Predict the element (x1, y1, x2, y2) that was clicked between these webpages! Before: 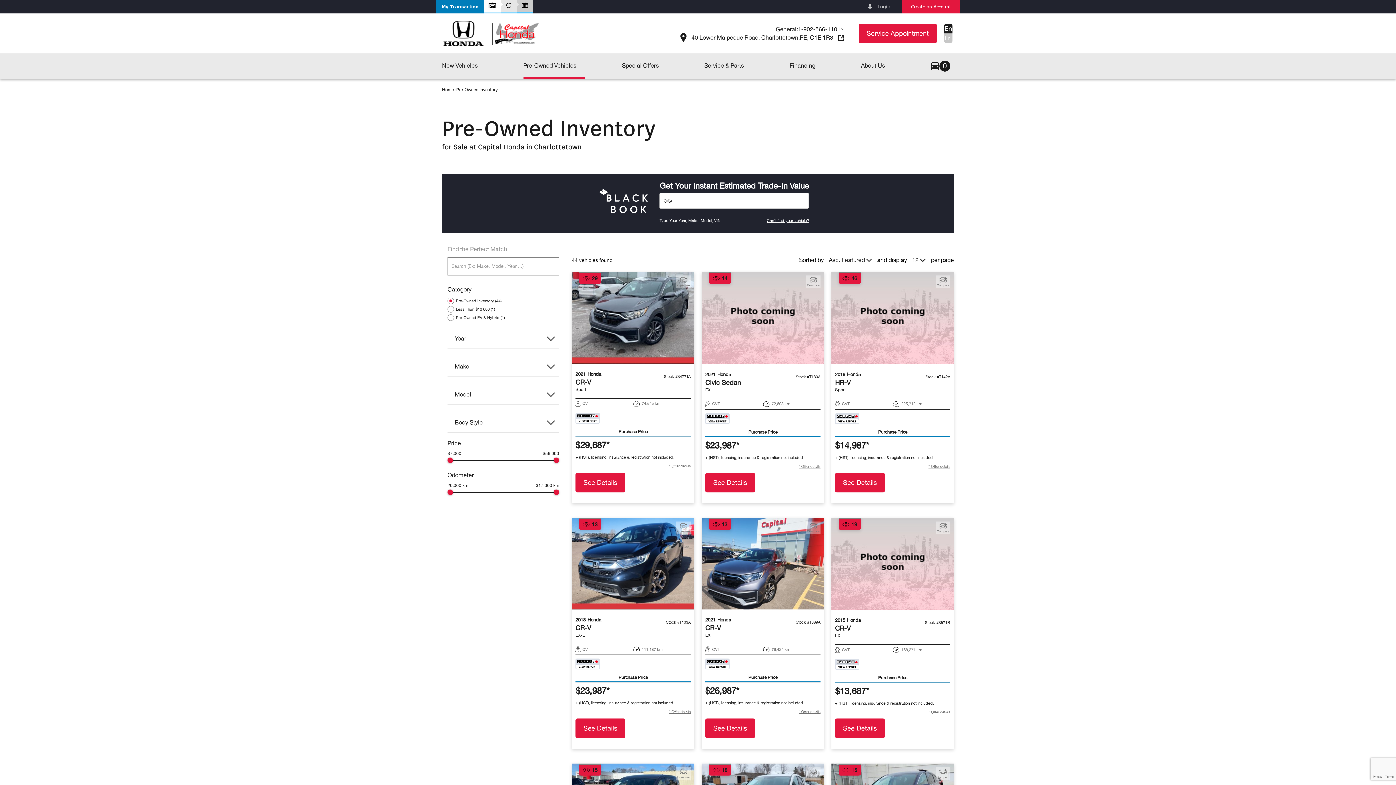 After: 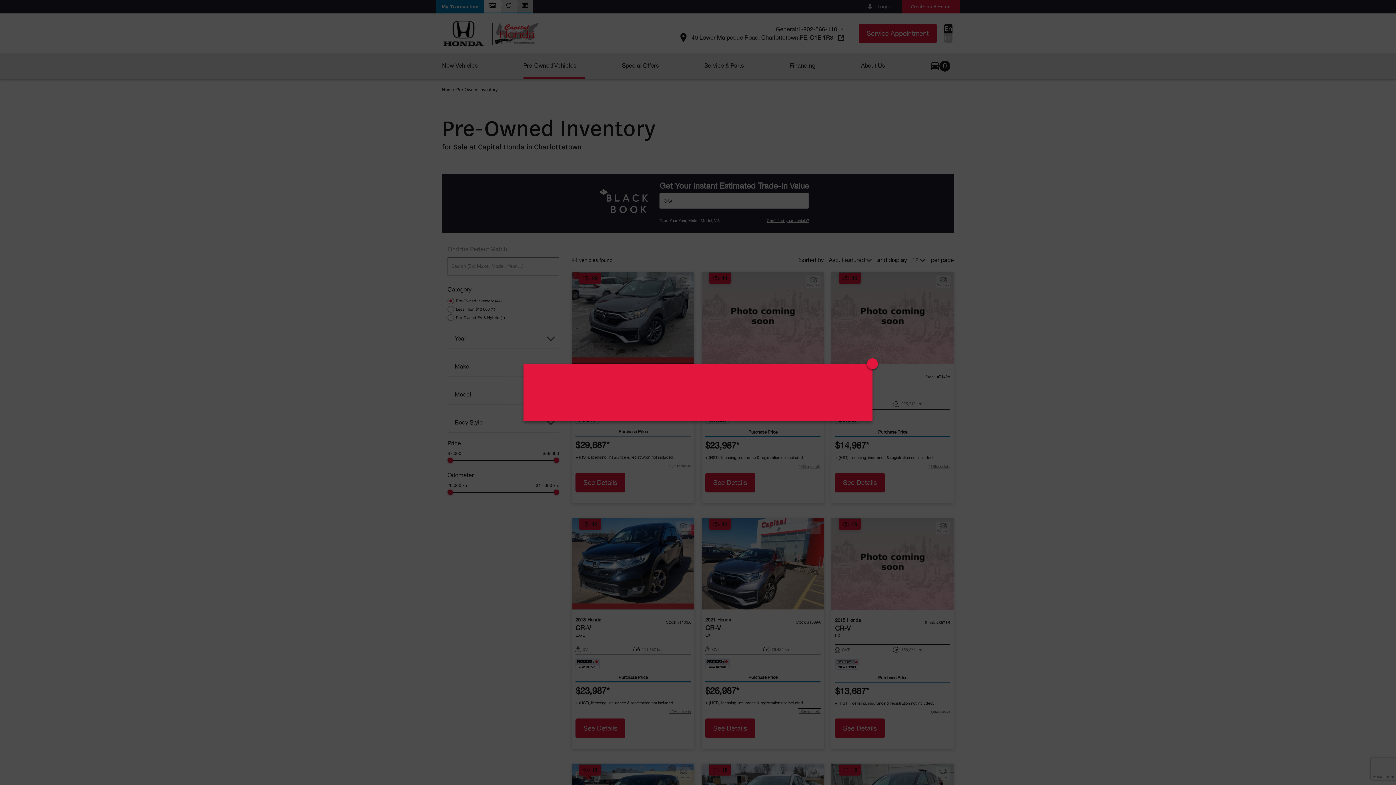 Action: label: * Offer details bbox: (798, 709, 820, 715)